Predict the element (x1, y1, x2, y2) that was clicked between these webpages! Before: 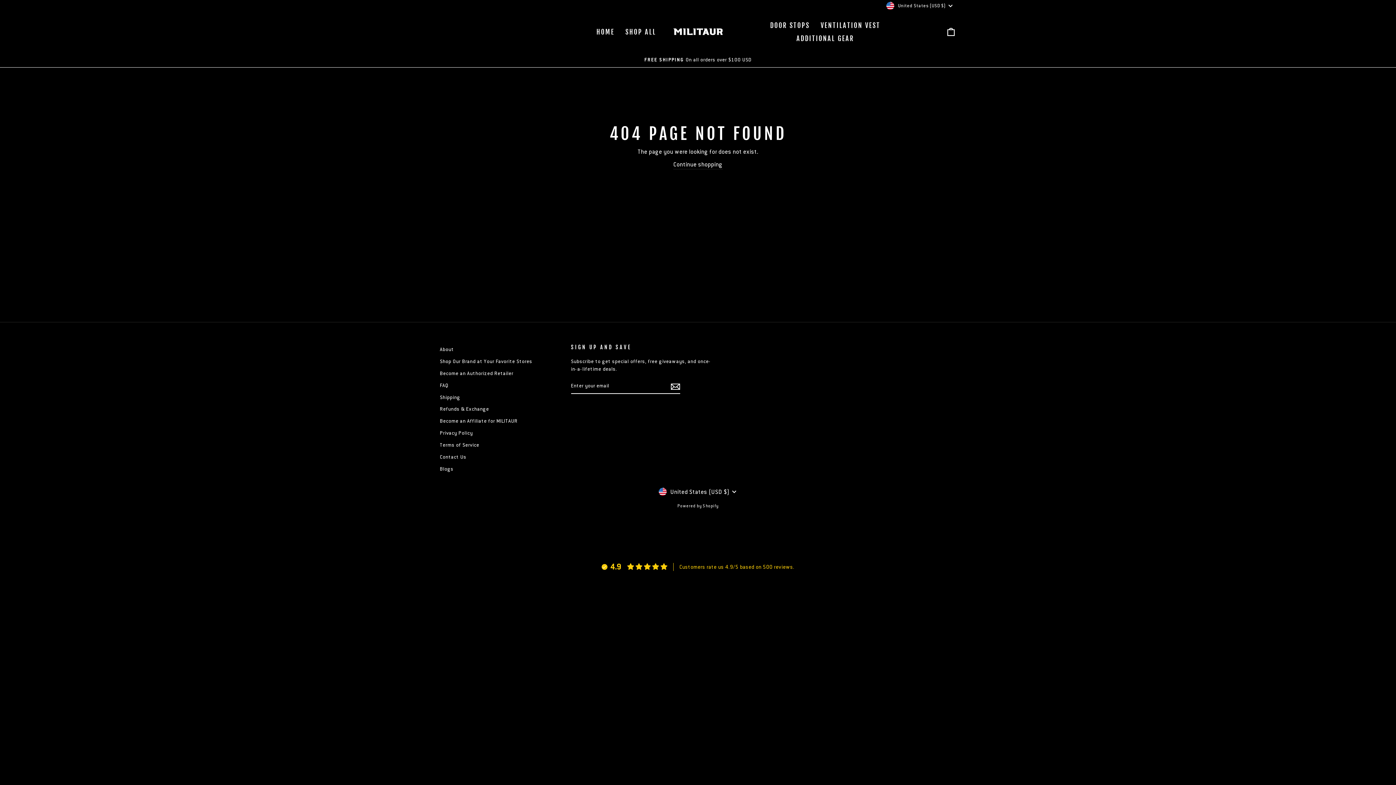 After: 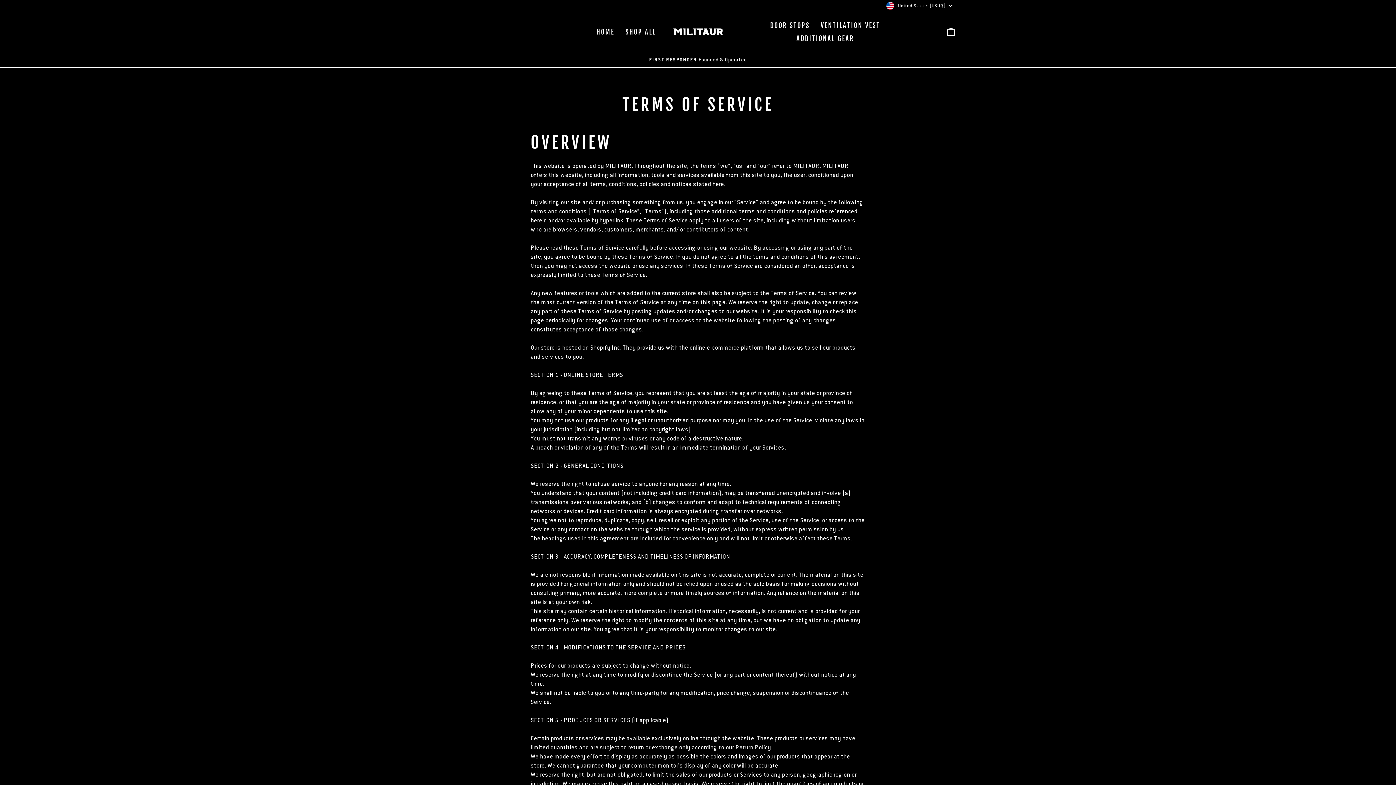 Action: label: Terms of Service bbox: (440, 439, 479, 450)